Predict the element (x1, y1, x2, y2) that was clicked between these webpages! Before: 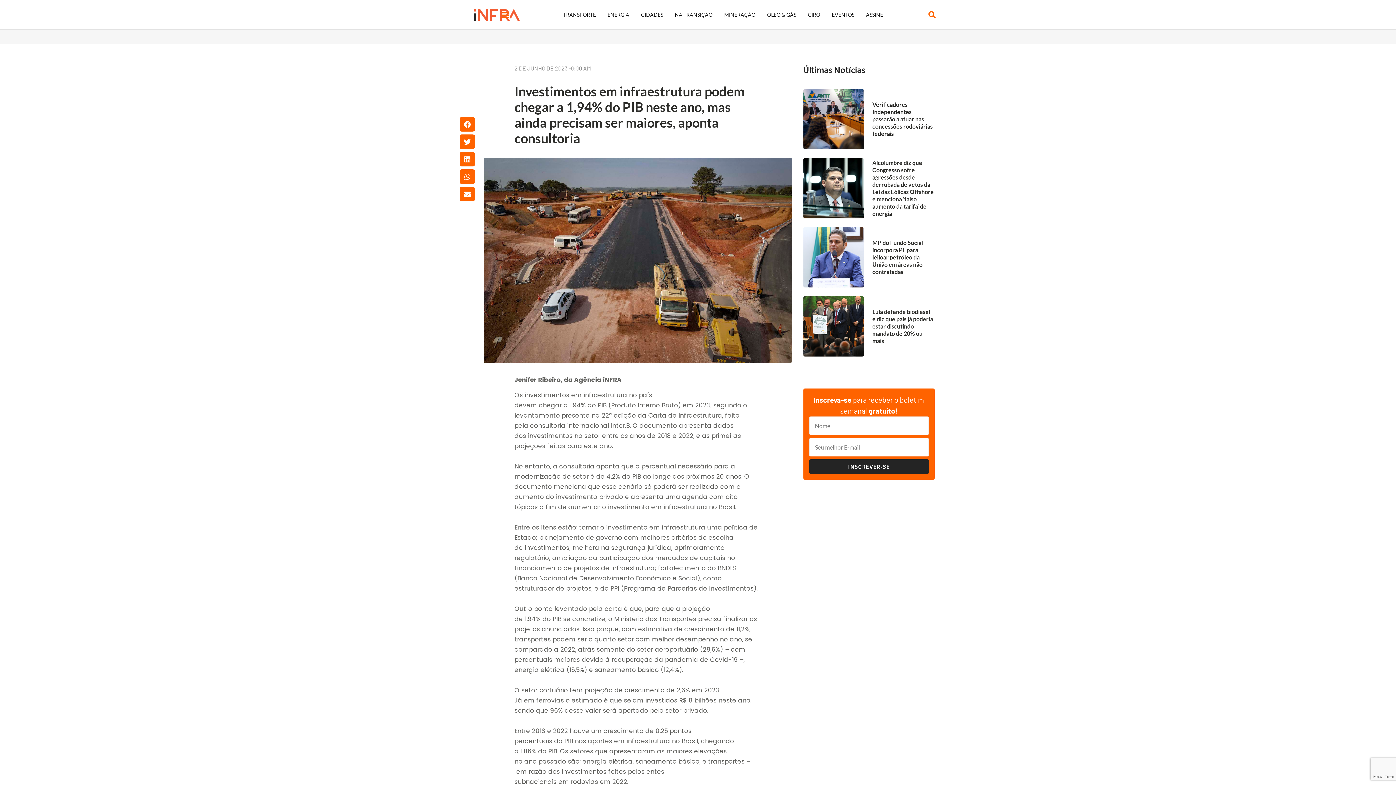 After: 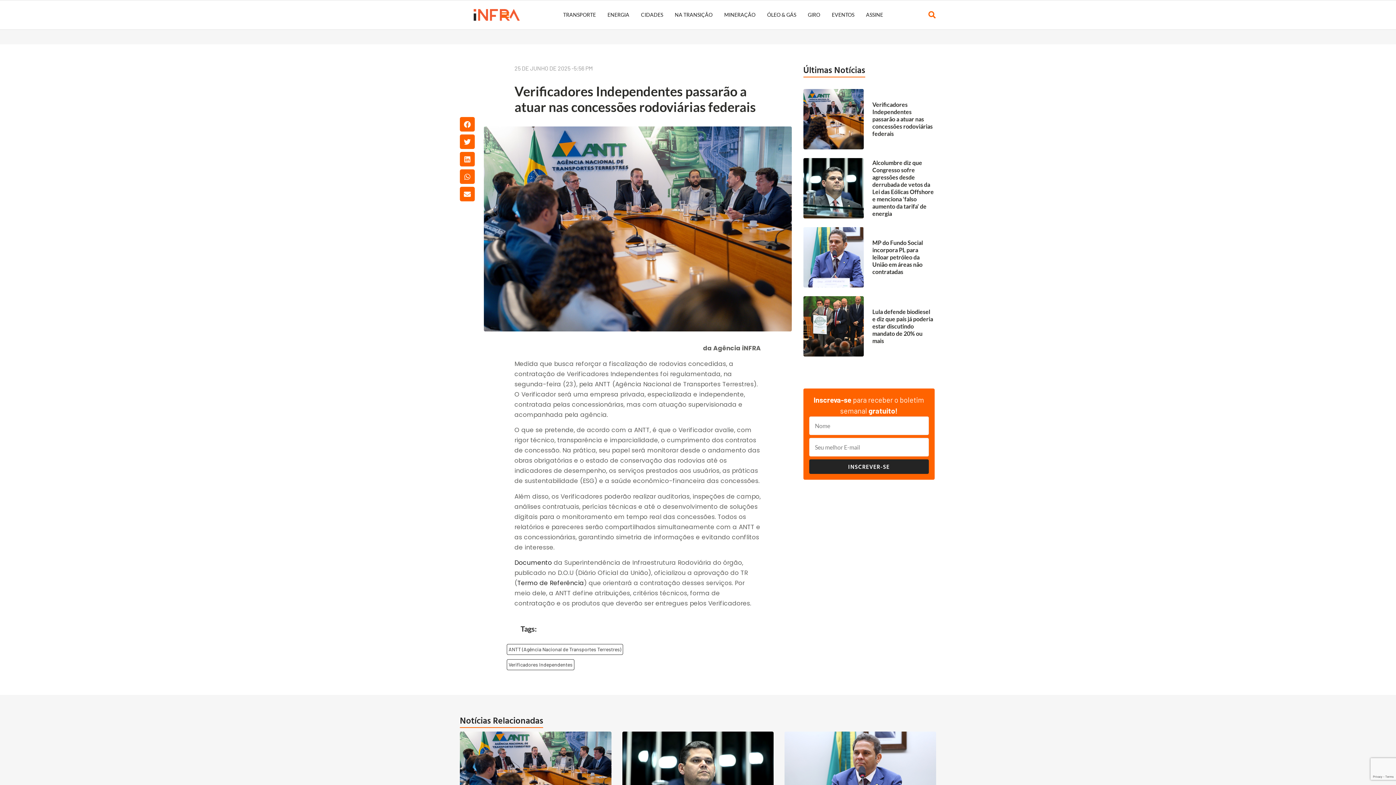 Action: bbox: (803, 89, 863, 149)